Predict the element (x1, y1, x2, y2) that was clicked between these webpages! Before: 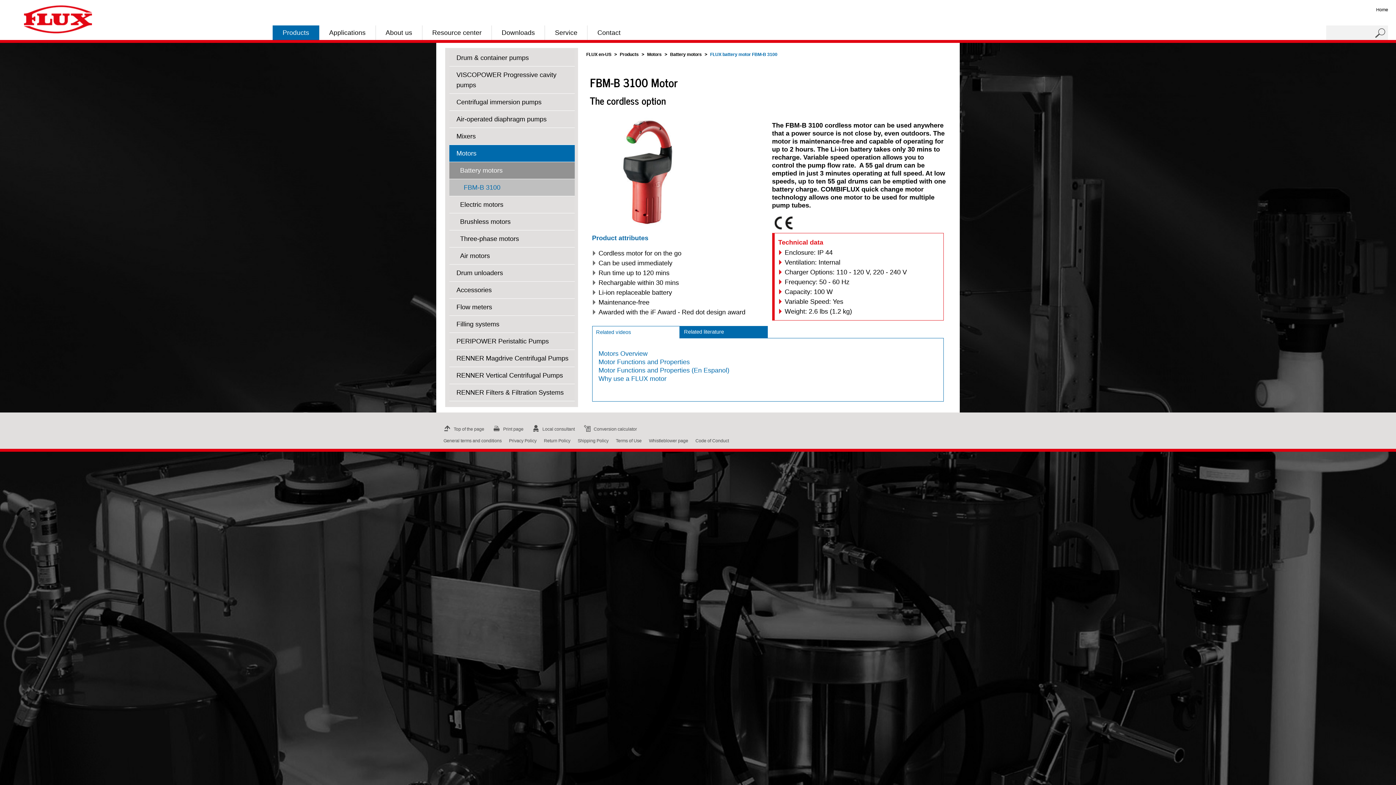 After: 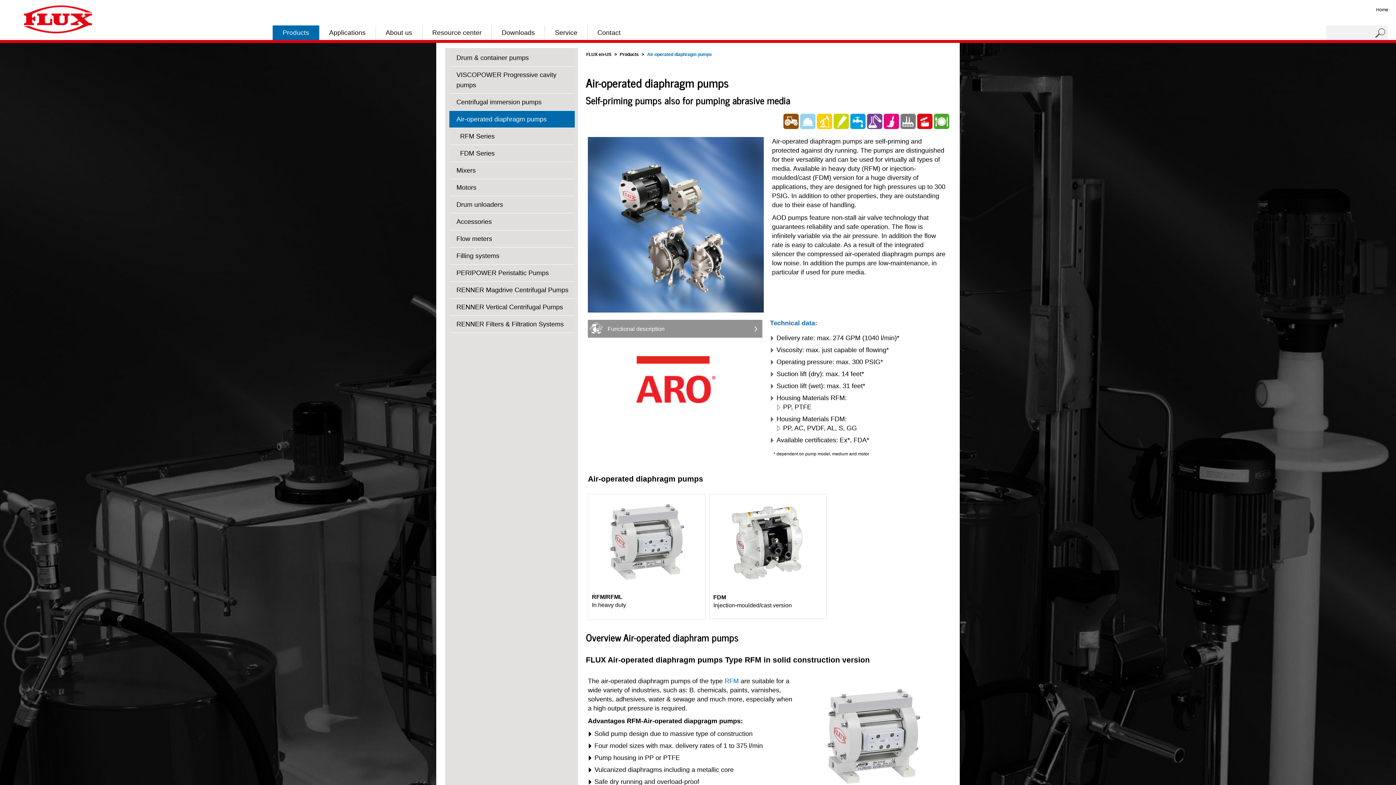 Action: label: Air-operated diaphragm pumps bbox: (449, 110, 574, 128)